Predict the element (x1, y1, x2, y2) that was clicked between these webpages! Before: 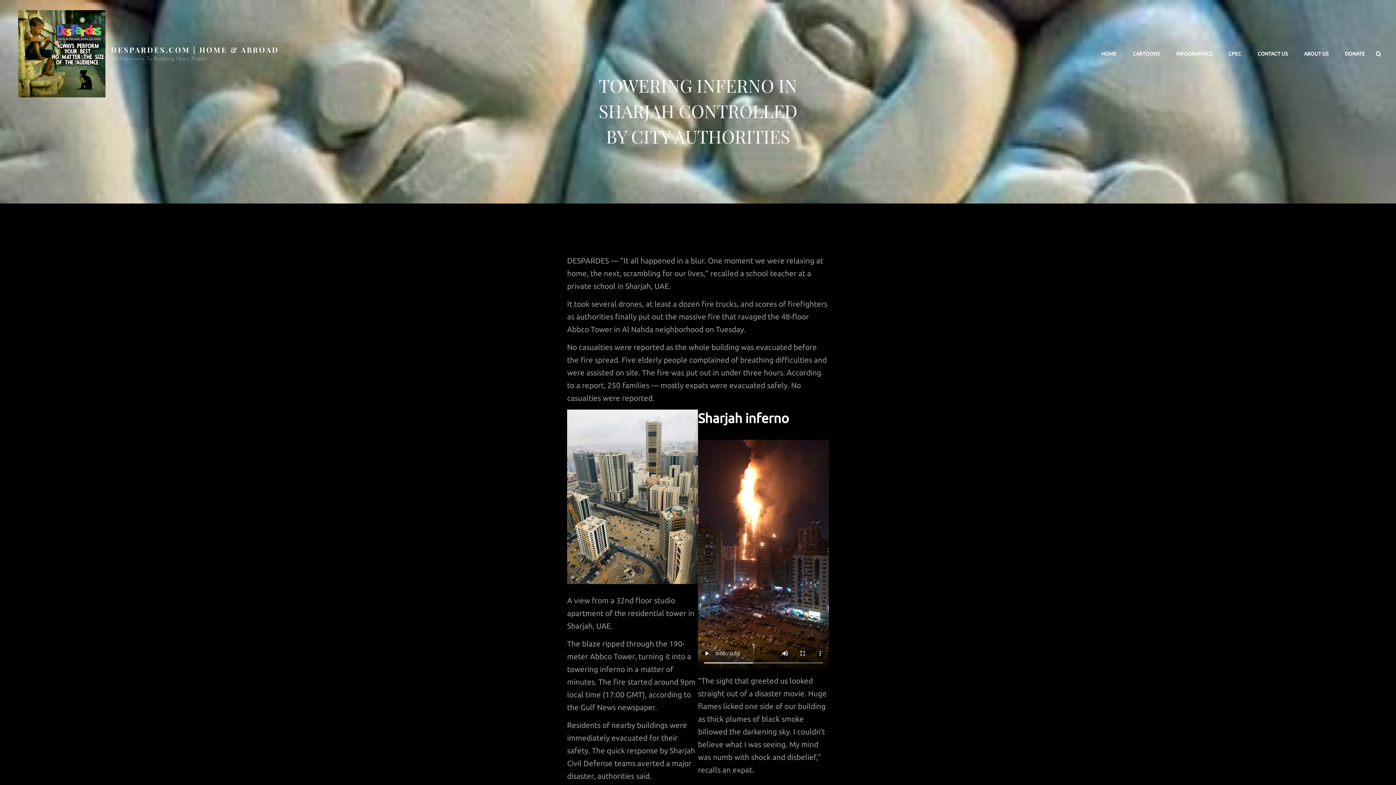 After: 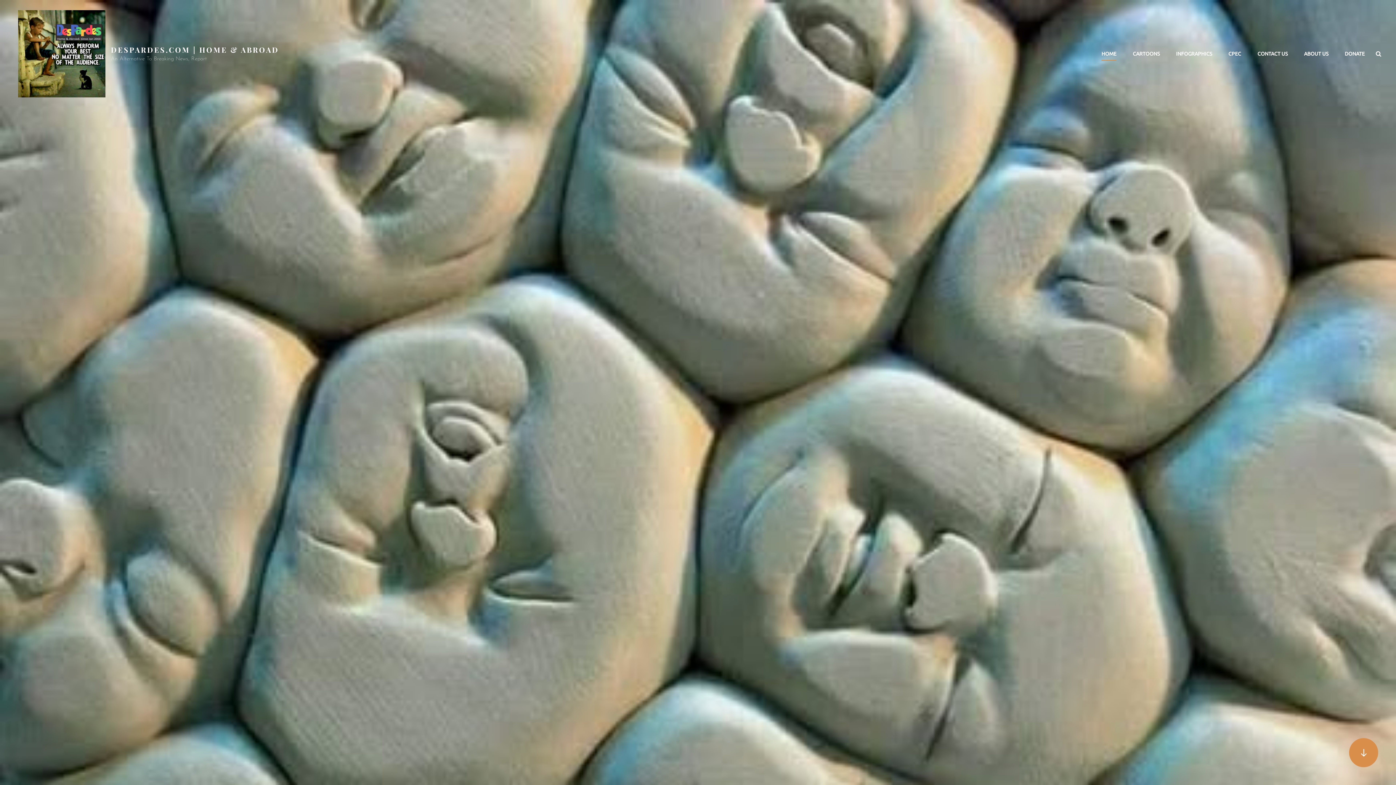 Action: label: DESPARDES.COM | HOME & ABROAD bbox: (110, 44, 279, 54)